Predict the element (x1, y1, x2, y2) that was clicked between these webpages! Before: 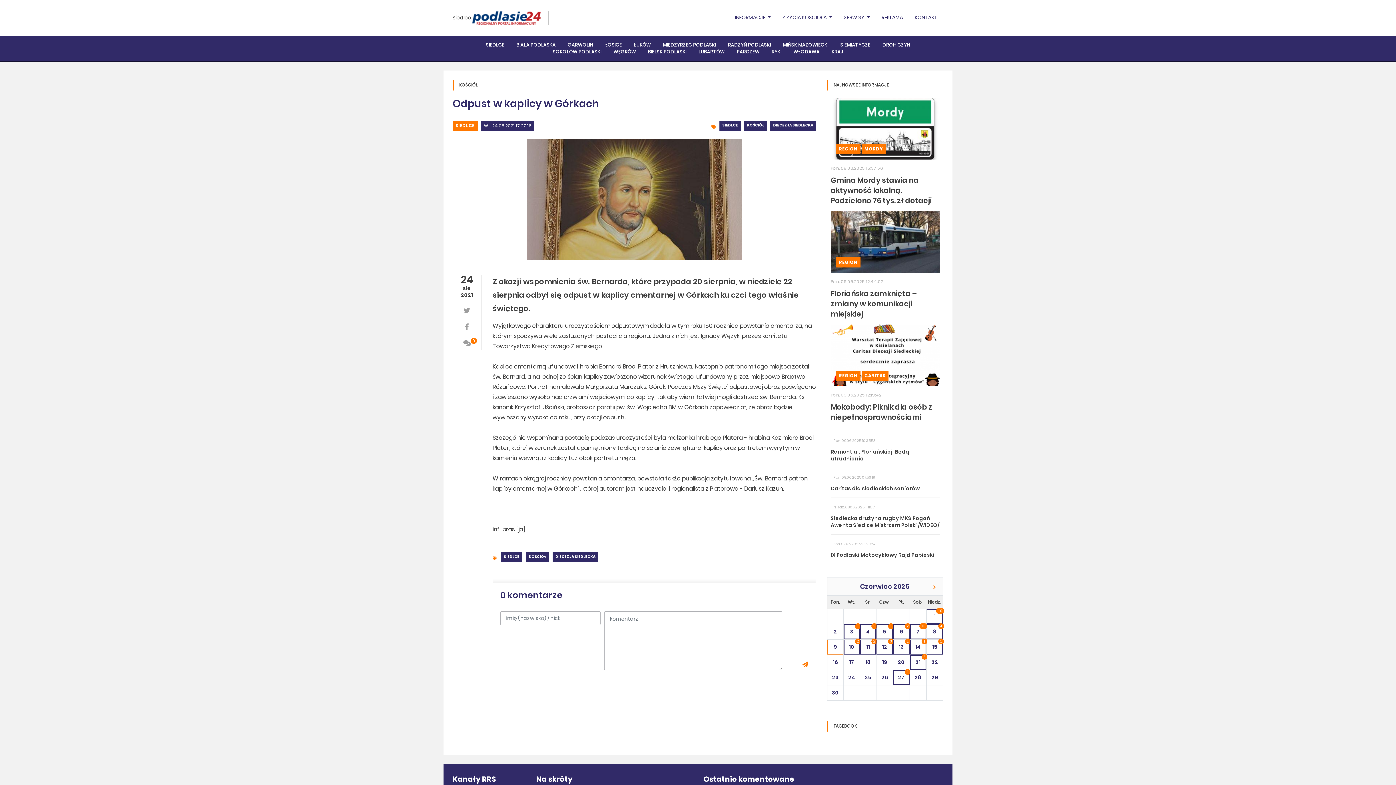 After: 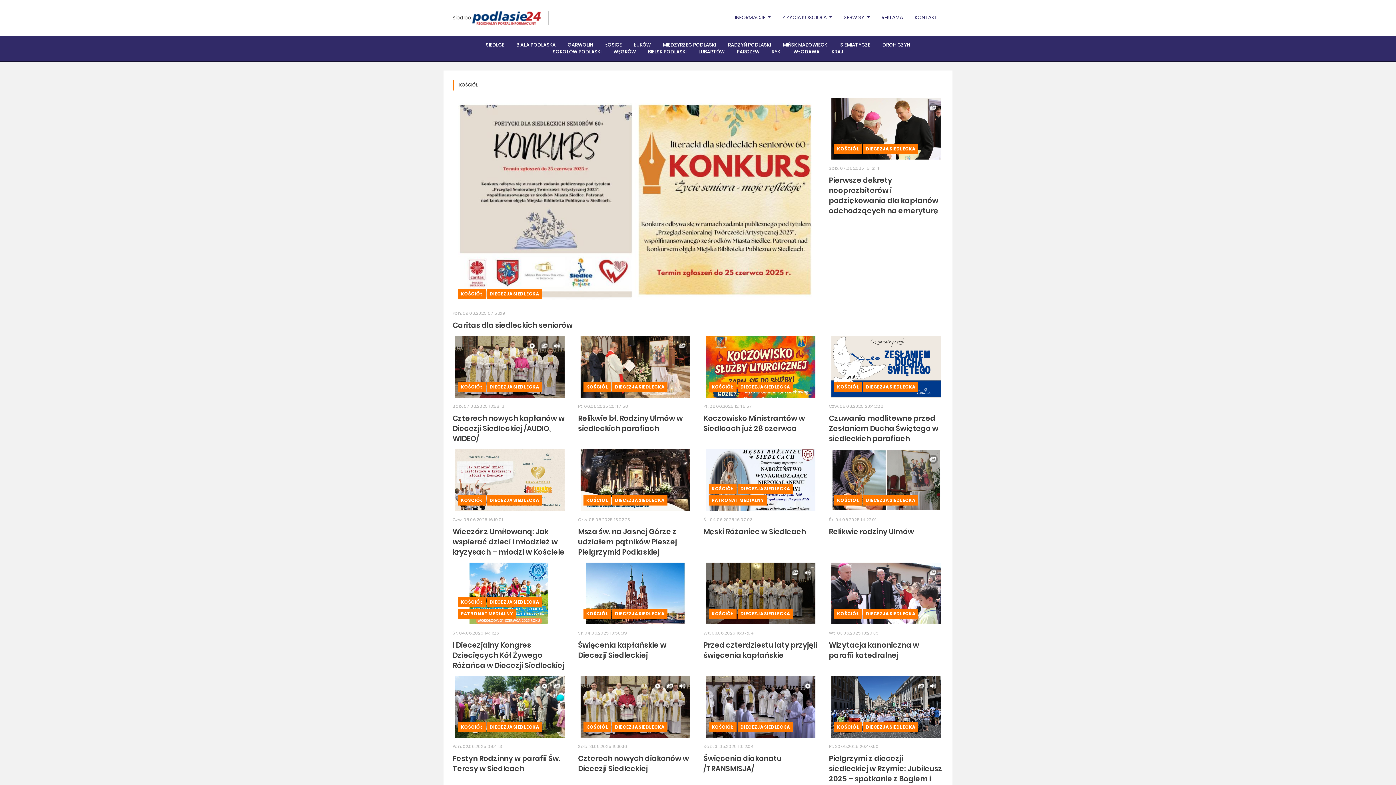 Action: bbox: (529, 554, 546, 559) label: KOŚCIÓŁ